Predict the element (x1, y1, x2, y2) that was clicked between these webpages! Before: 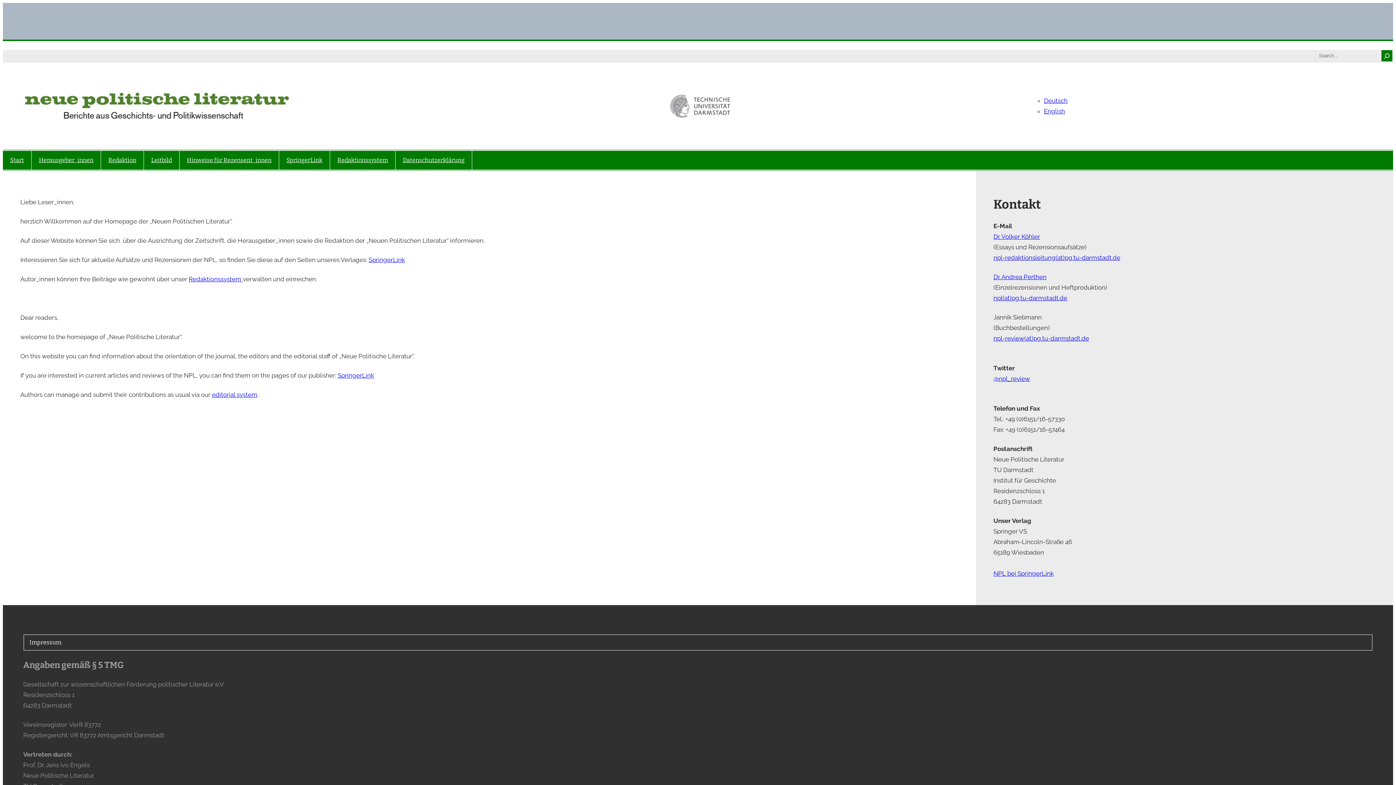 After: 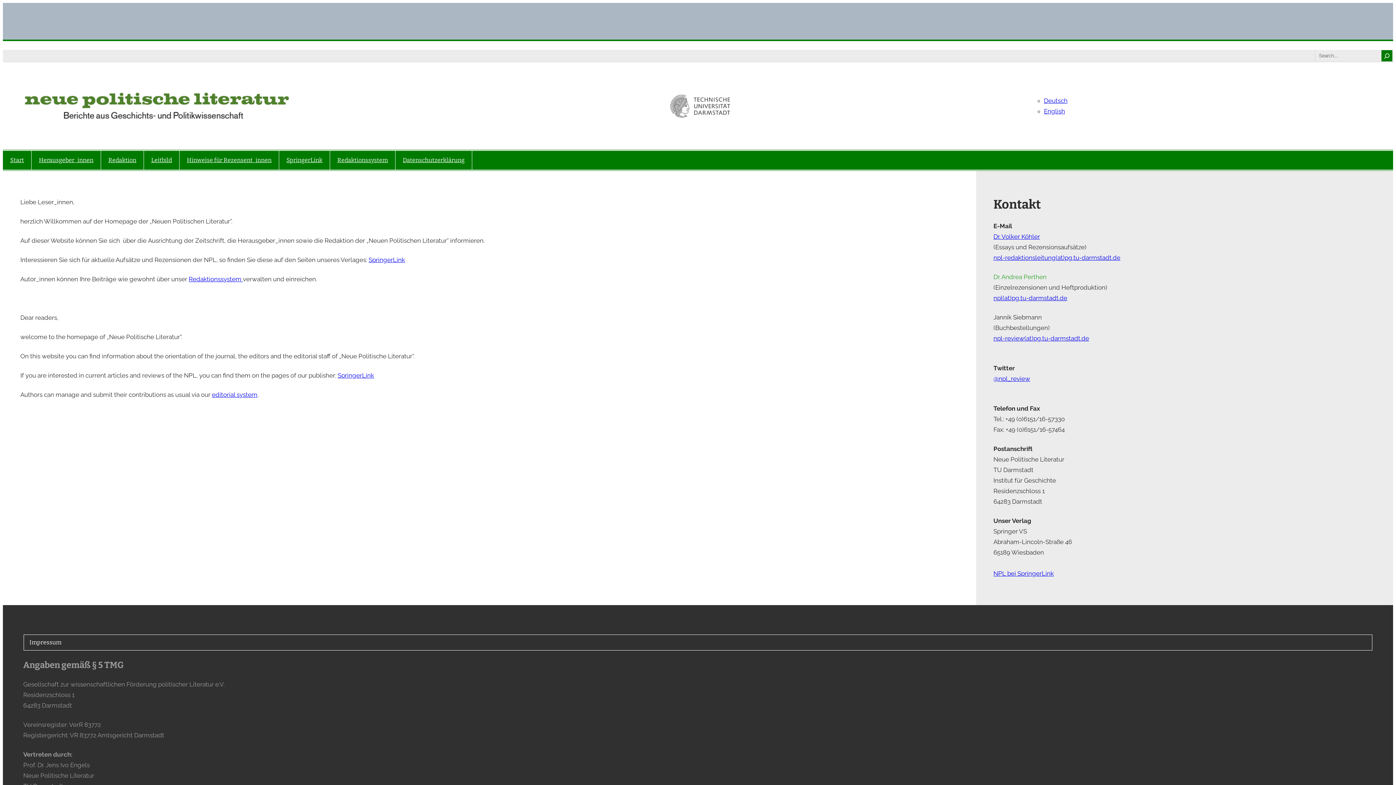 Action: bbox: (993, 273, 1046, 280) label: Dr. Andrea Perthen